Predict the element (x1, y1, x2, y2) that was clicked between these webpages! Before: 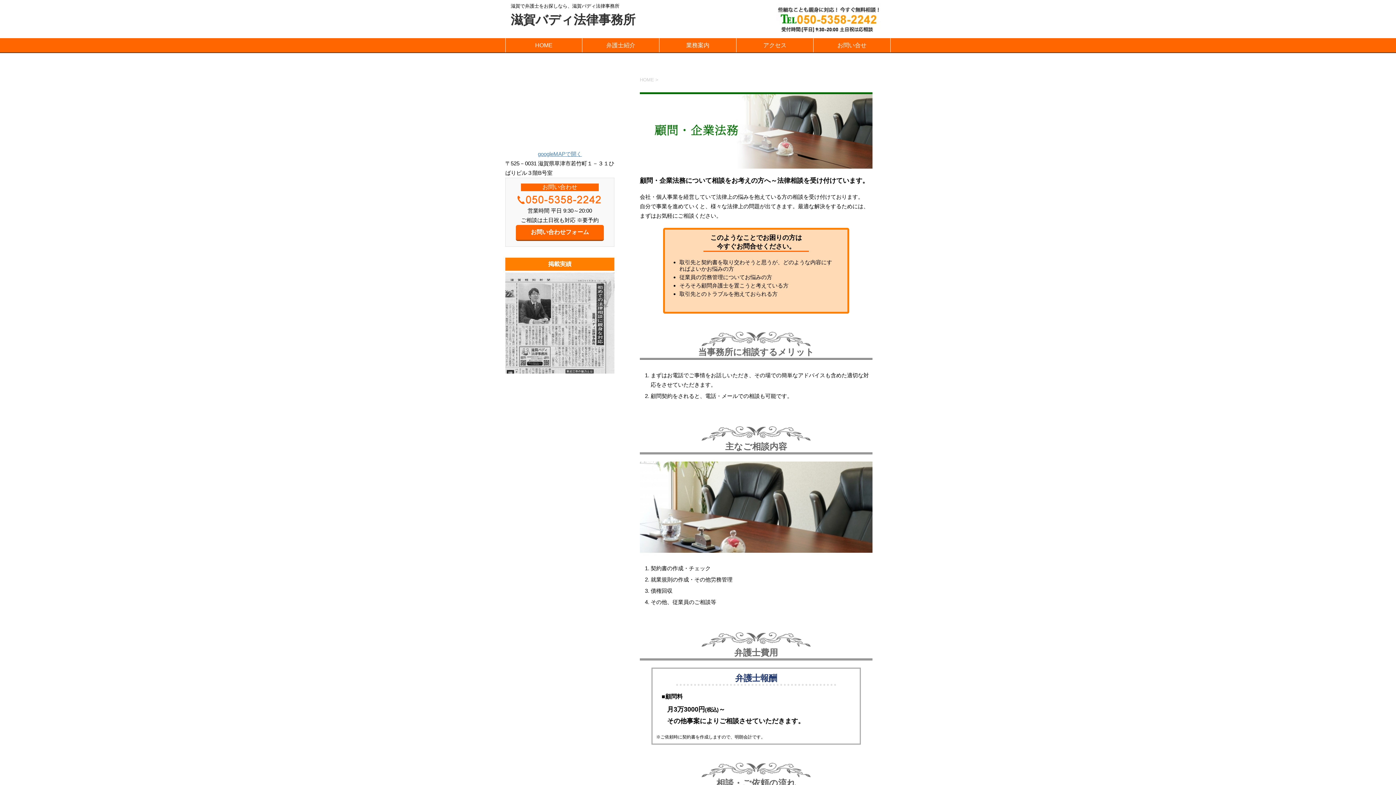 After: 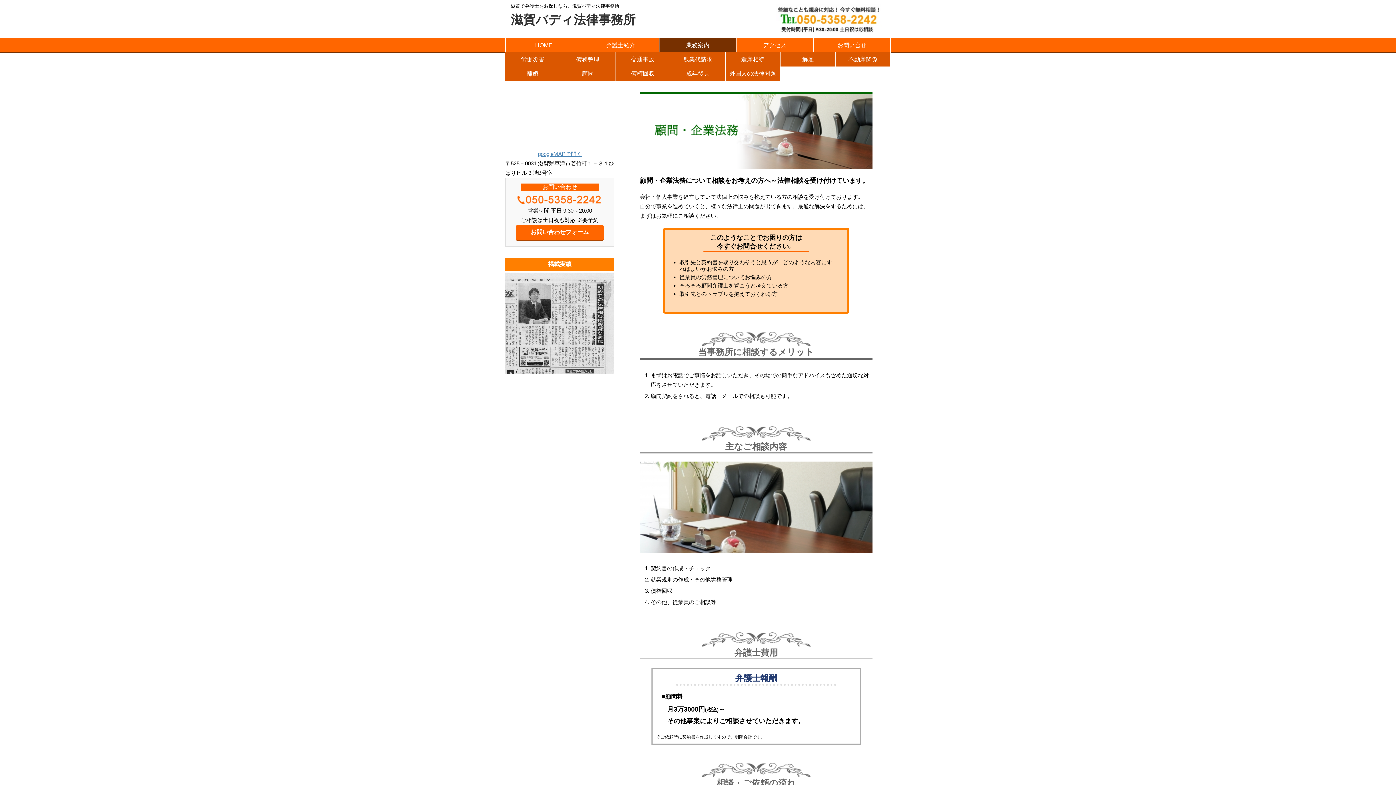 Action: label: 業務案内 bbox: (659, 38, 736, 52)